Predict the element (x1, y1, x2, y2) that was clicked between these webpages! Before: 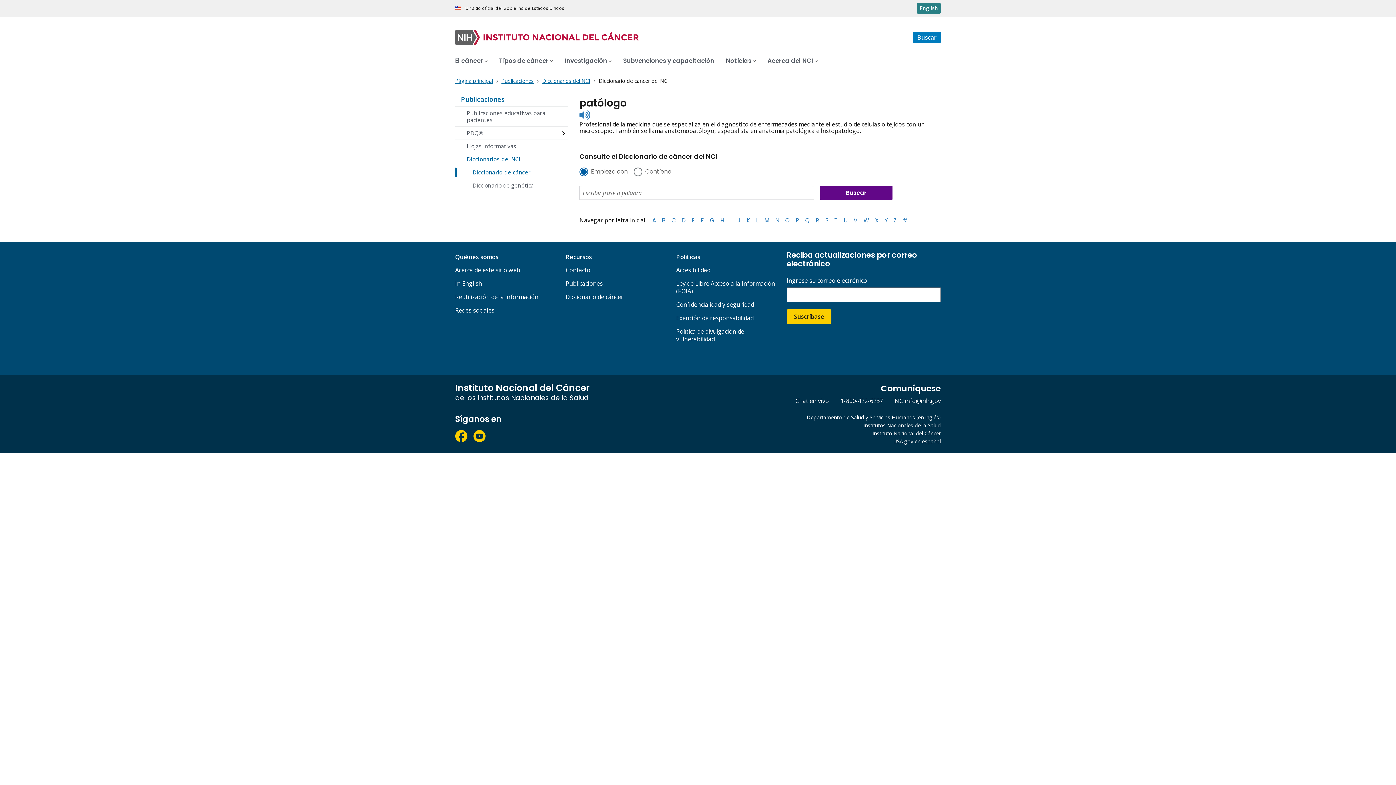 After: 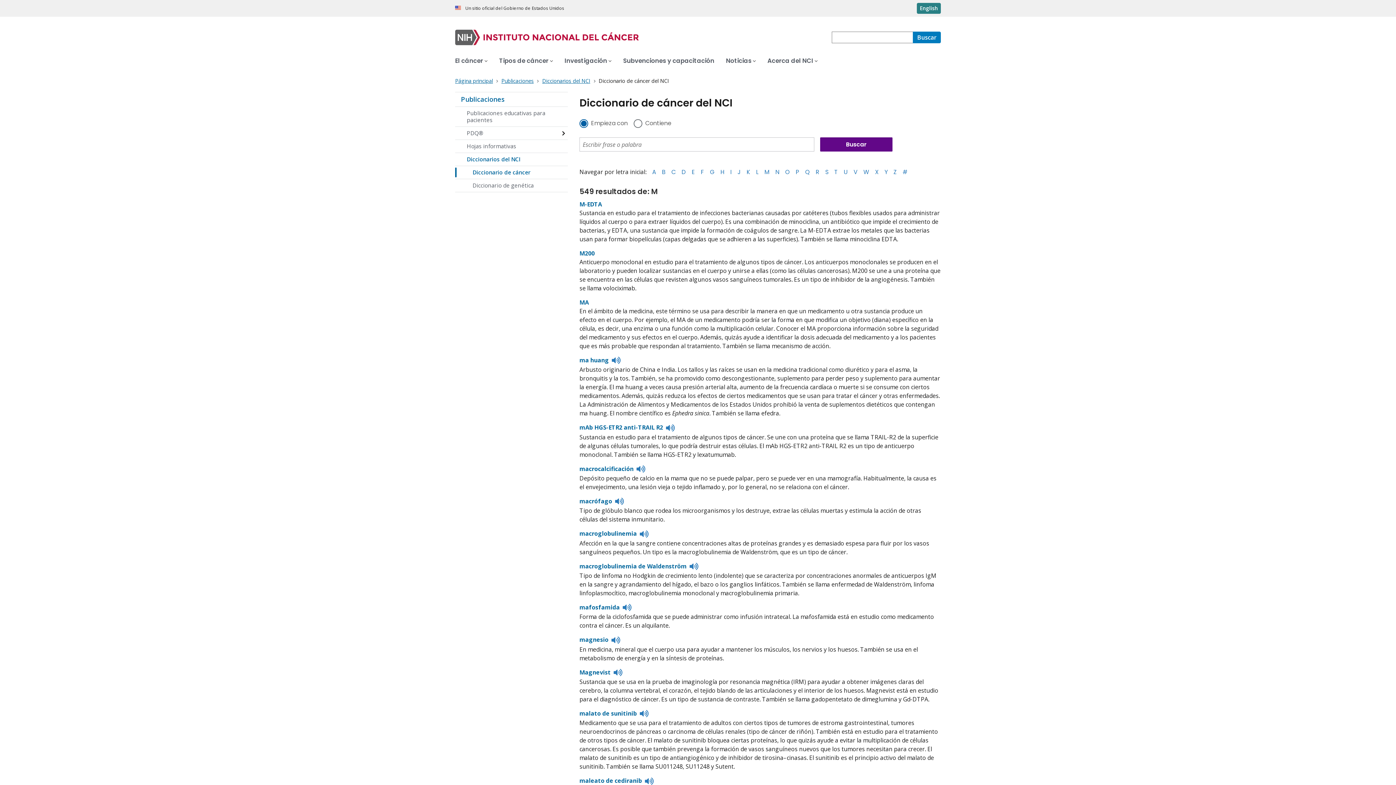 Action: label: M bbox: (764, 216, 769, 224)